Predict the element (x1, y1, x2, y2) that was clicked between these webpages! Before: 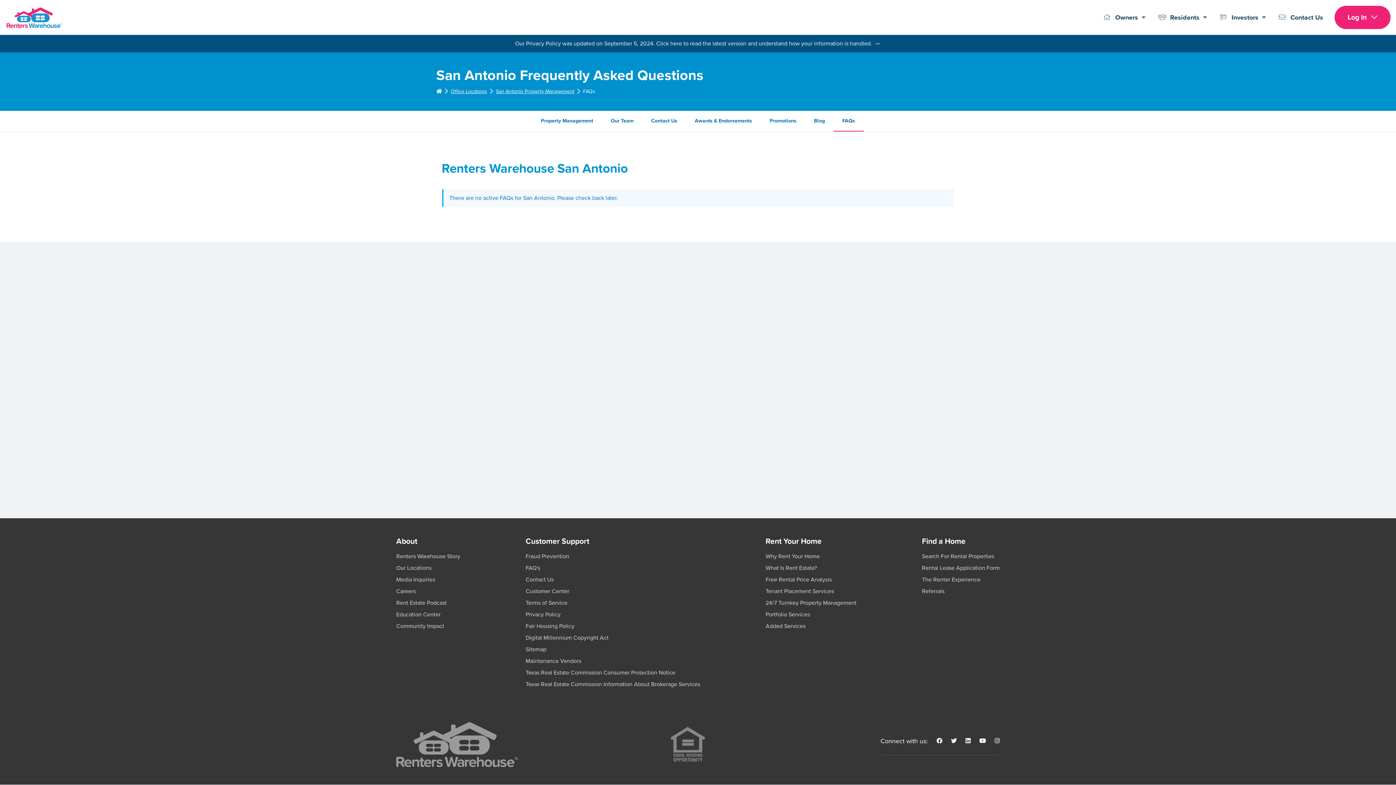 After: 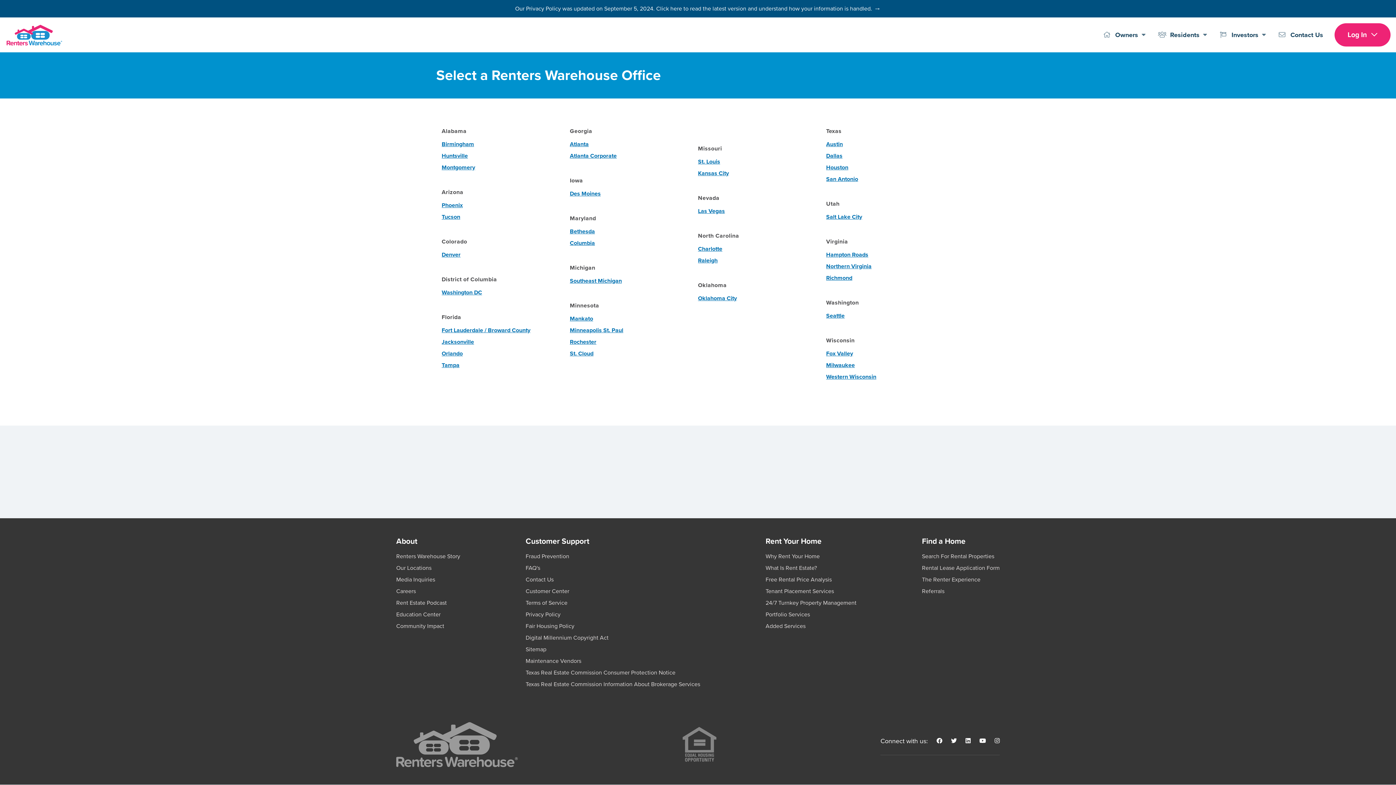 Action: bbox: (396, 564, 431, 572) label: Our Locations